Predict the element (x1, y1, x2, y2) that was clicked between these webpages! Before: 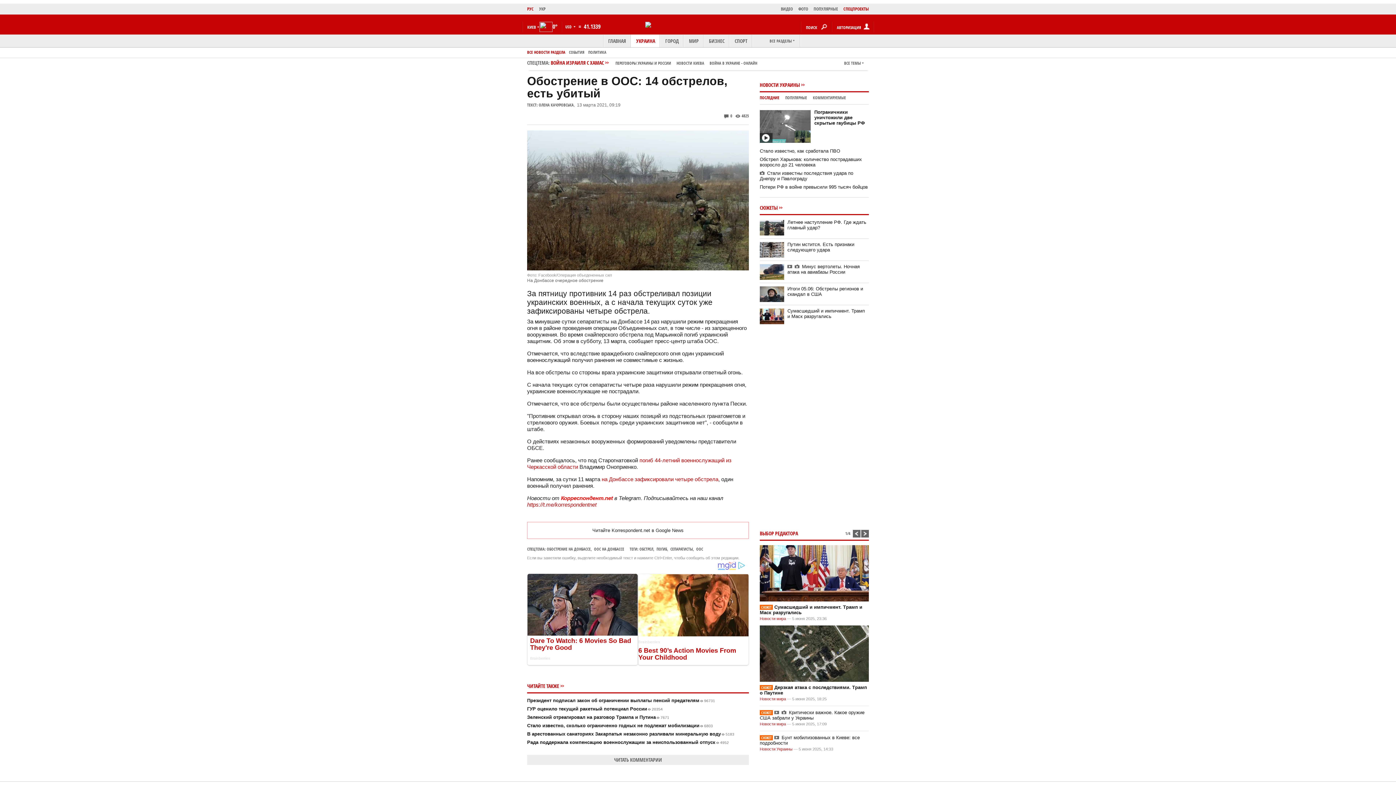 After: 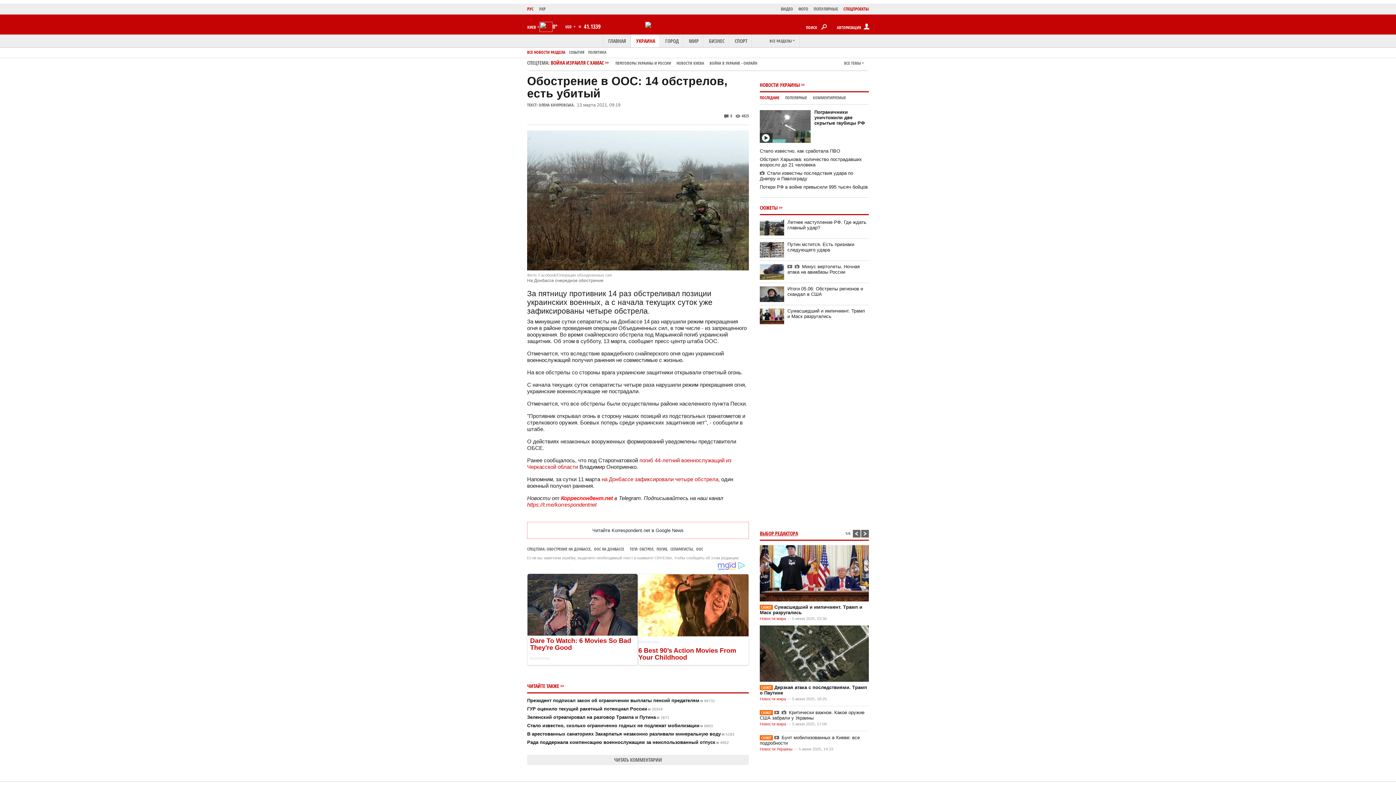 Action: bbox: (760, 530, 798, 537) label: ВЫБОР РЕДАКТОРА